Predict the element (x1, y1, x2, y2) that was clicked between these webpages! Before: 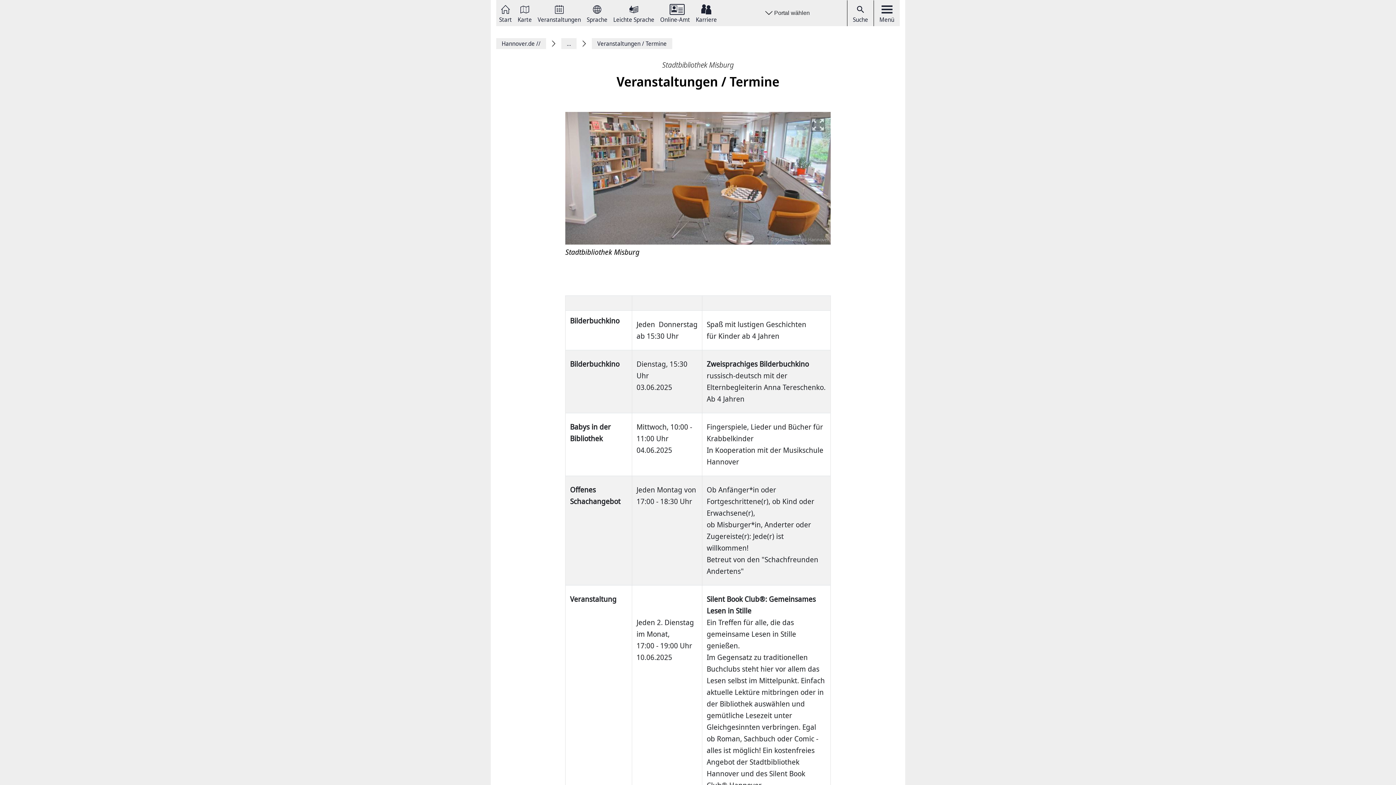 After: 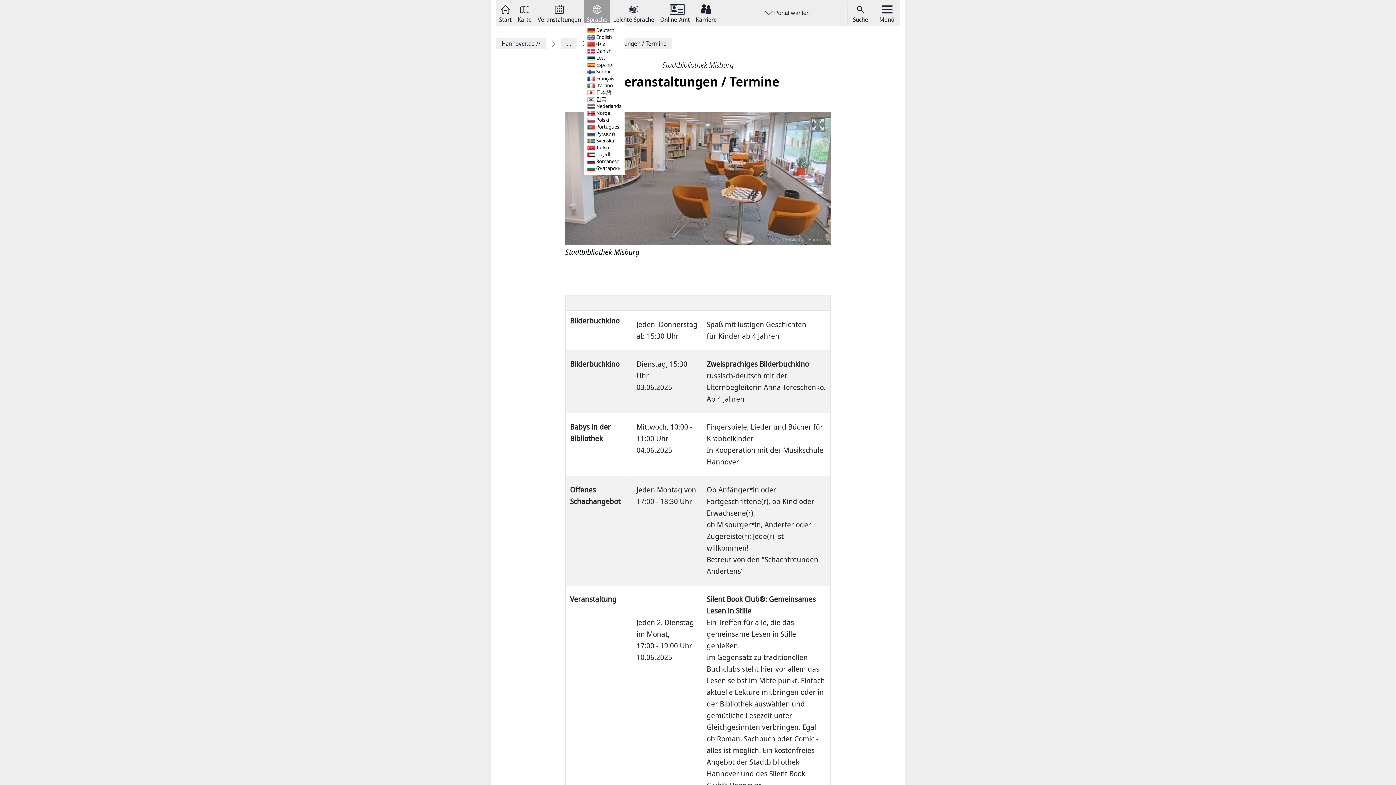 Action: bbox: (586, 3, 607, 22) label: Sprache